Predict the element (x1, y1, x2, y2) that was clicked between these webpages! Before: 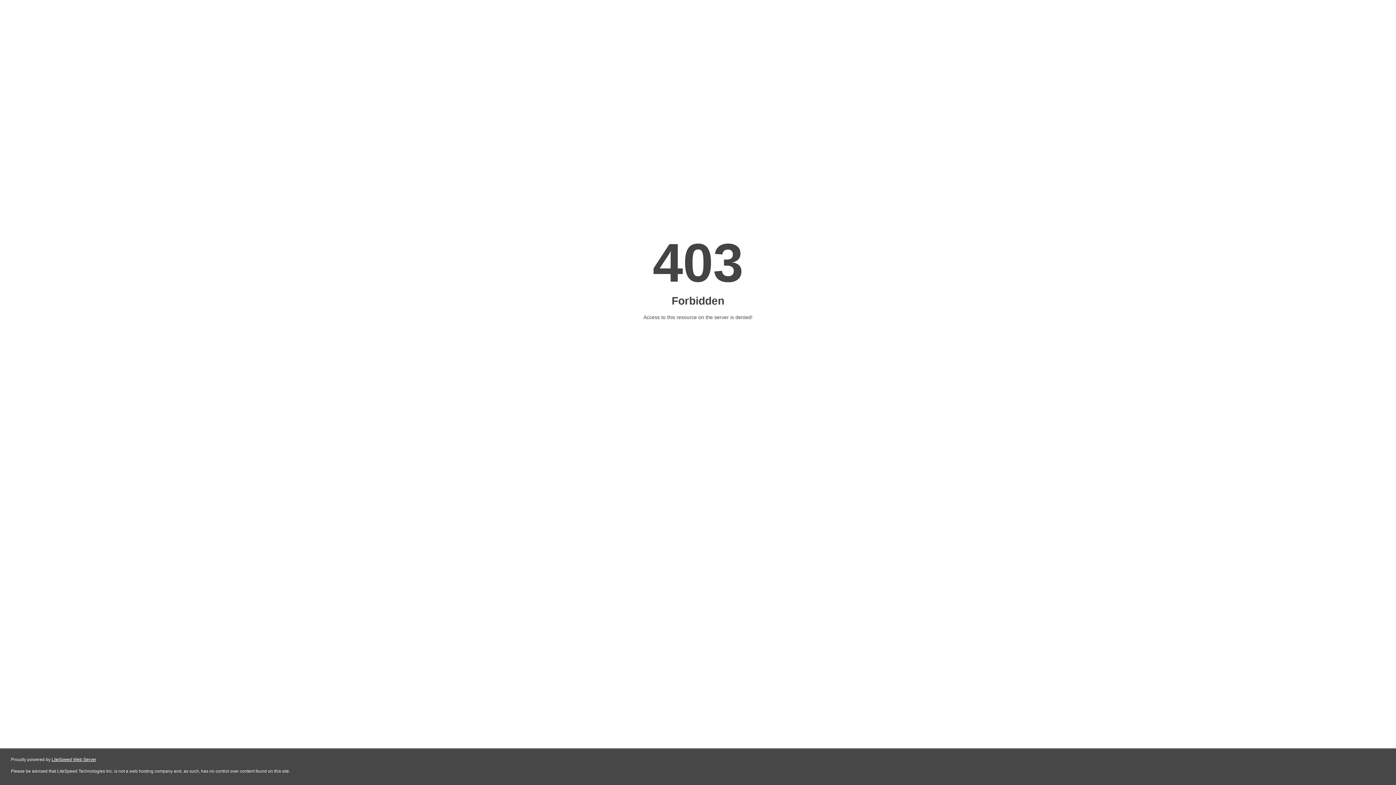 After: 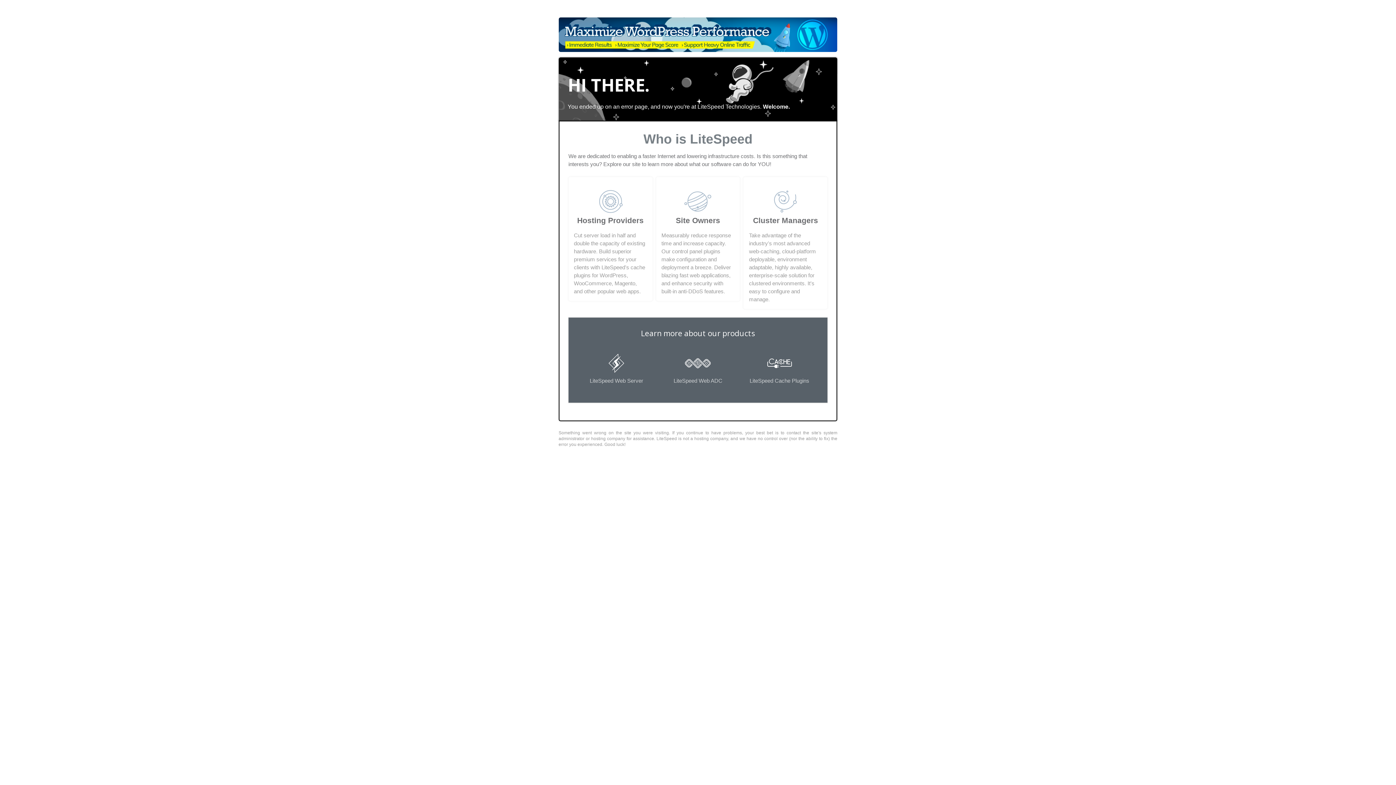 Action: bbox: (51, 757, 96, 762) label: LiteSpeed Web Server